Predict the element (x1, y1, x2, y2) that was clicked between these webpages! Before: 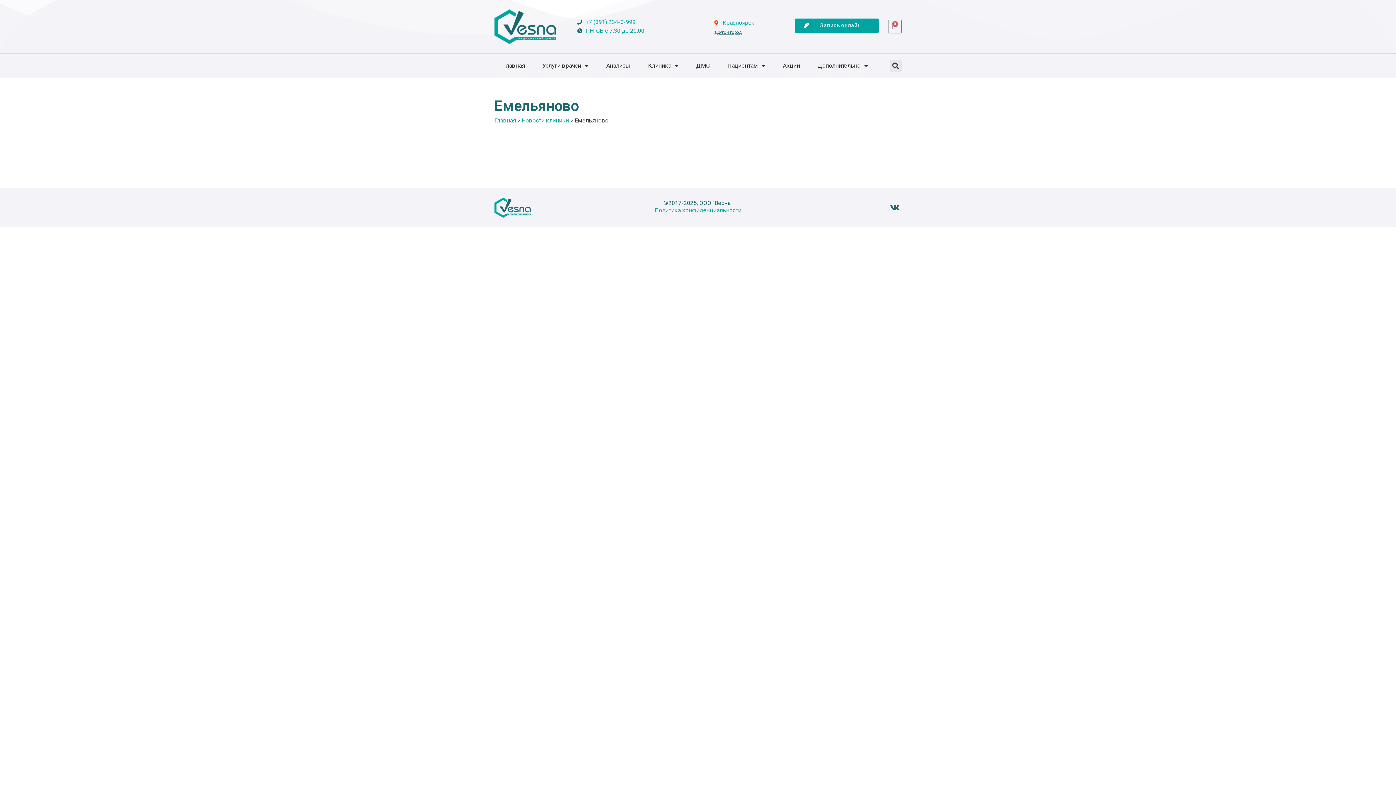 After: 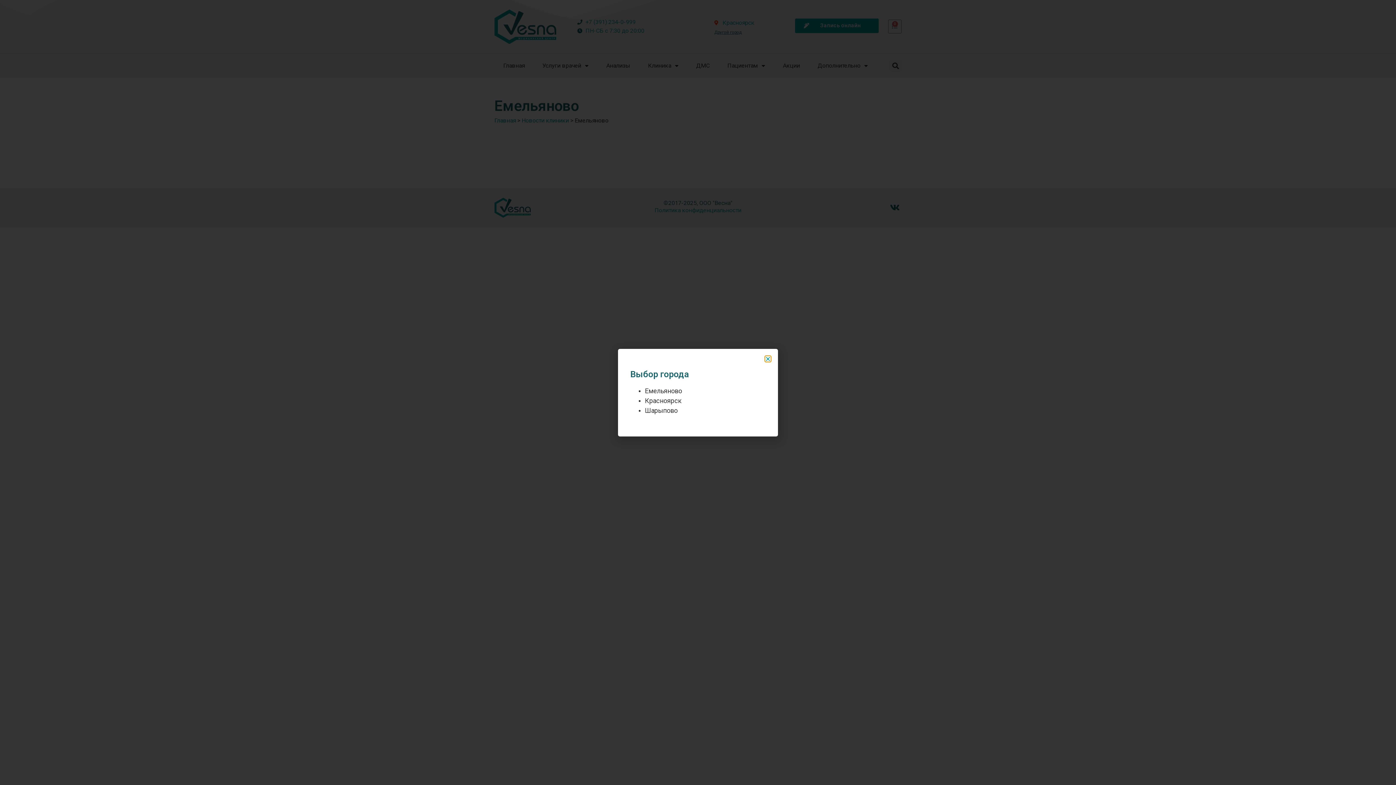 Action: label: Другой город bbox: (714, 29, 742, 35)